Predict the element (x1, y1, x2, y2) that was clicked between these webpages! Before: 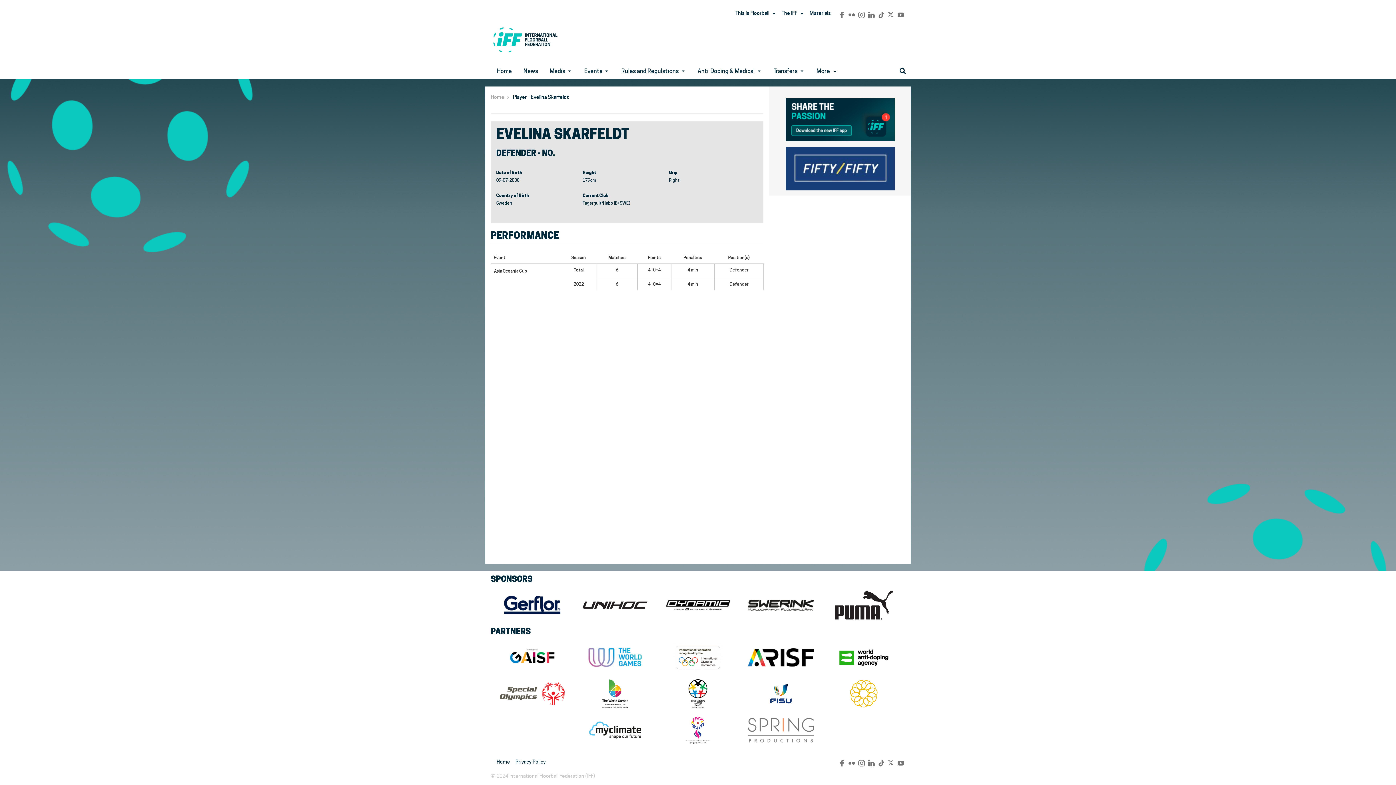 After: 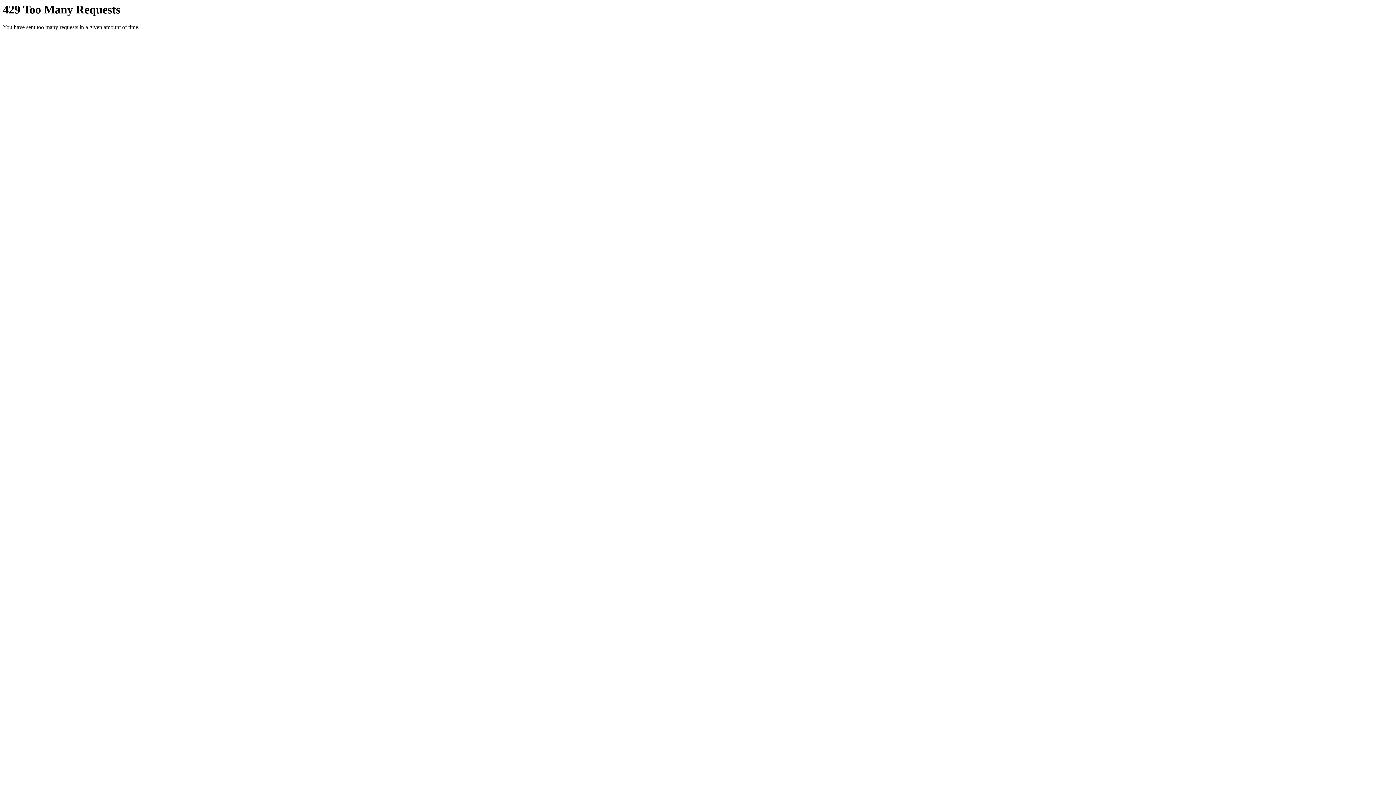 Action: bbox: (848, 759, 855, 767)